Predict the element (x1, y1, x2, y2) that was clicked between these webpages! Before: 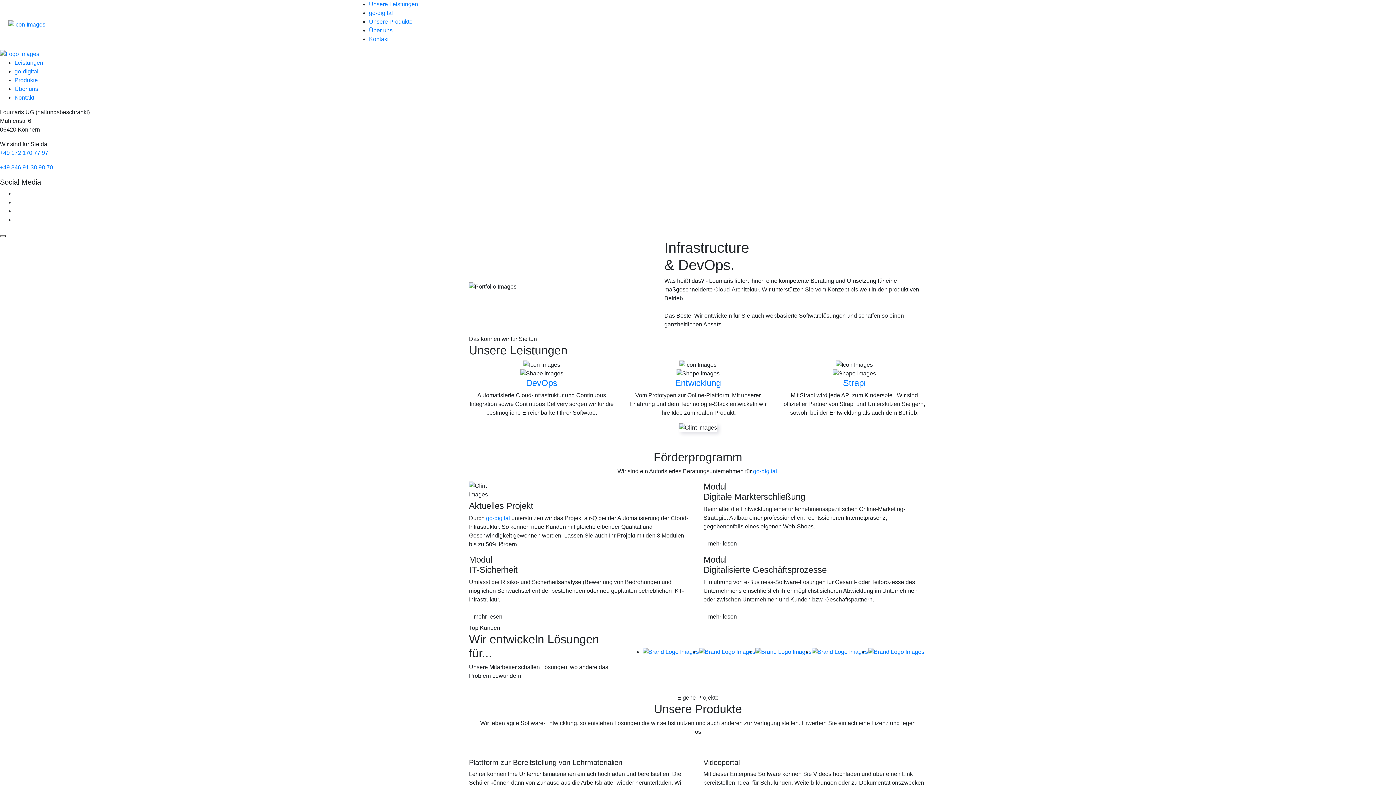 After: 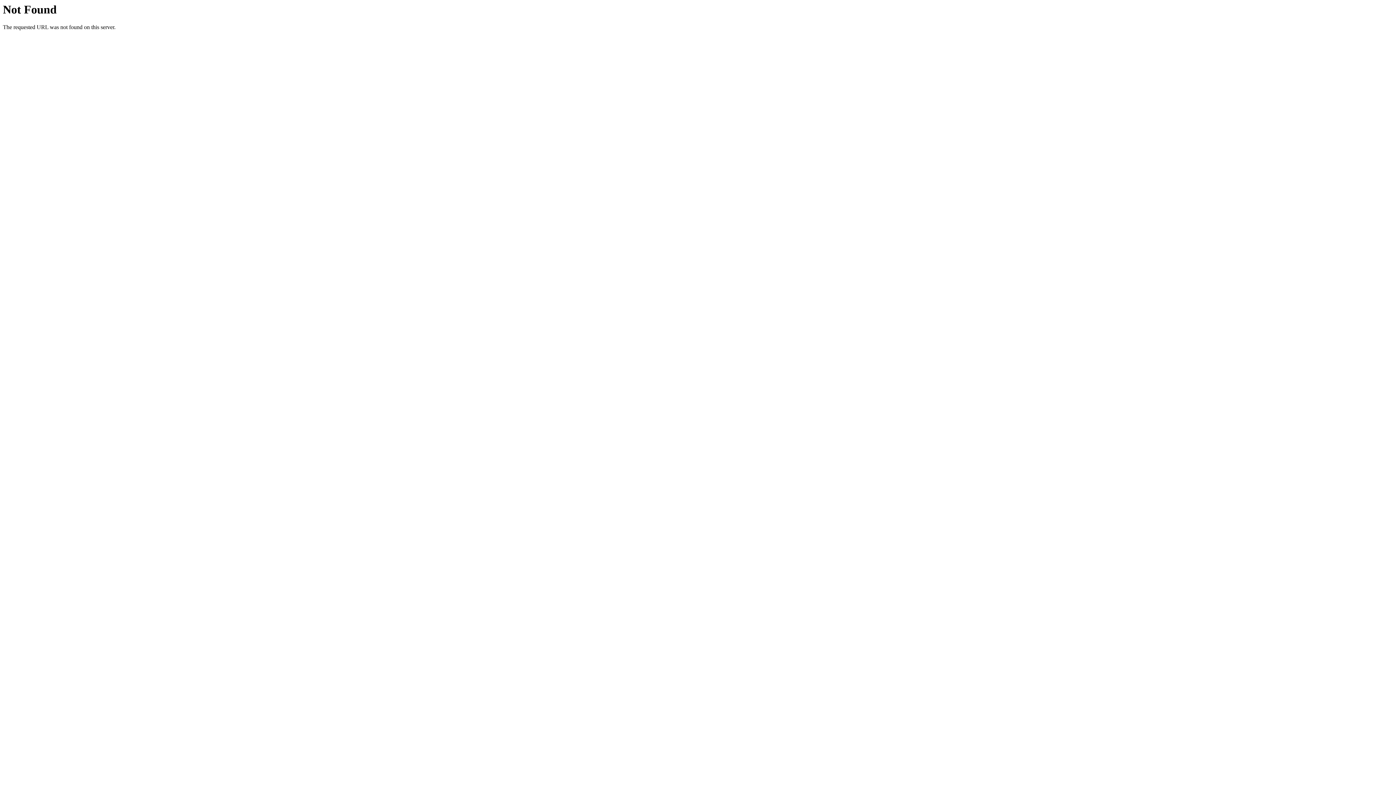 Action: bbox: (843, 378, 865, 388) label: Strapi